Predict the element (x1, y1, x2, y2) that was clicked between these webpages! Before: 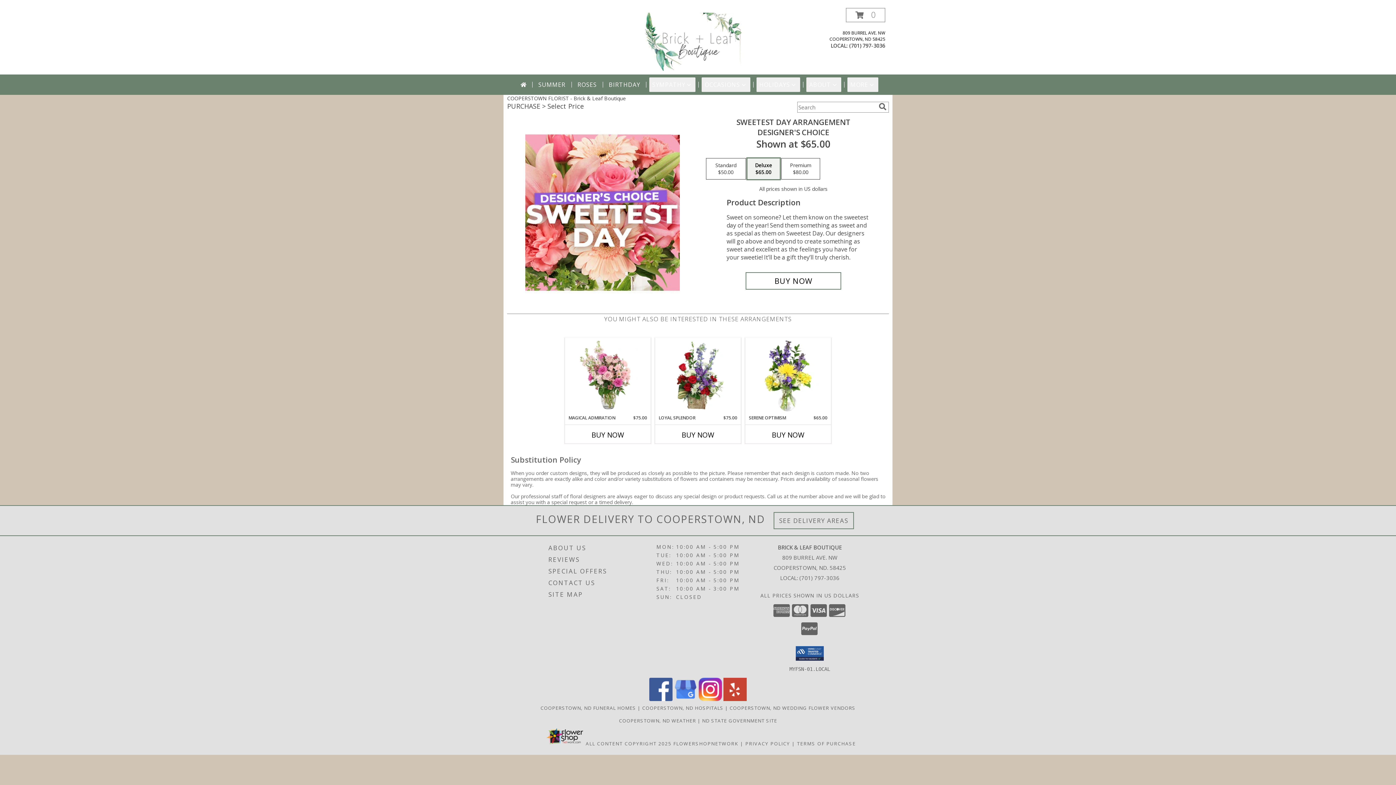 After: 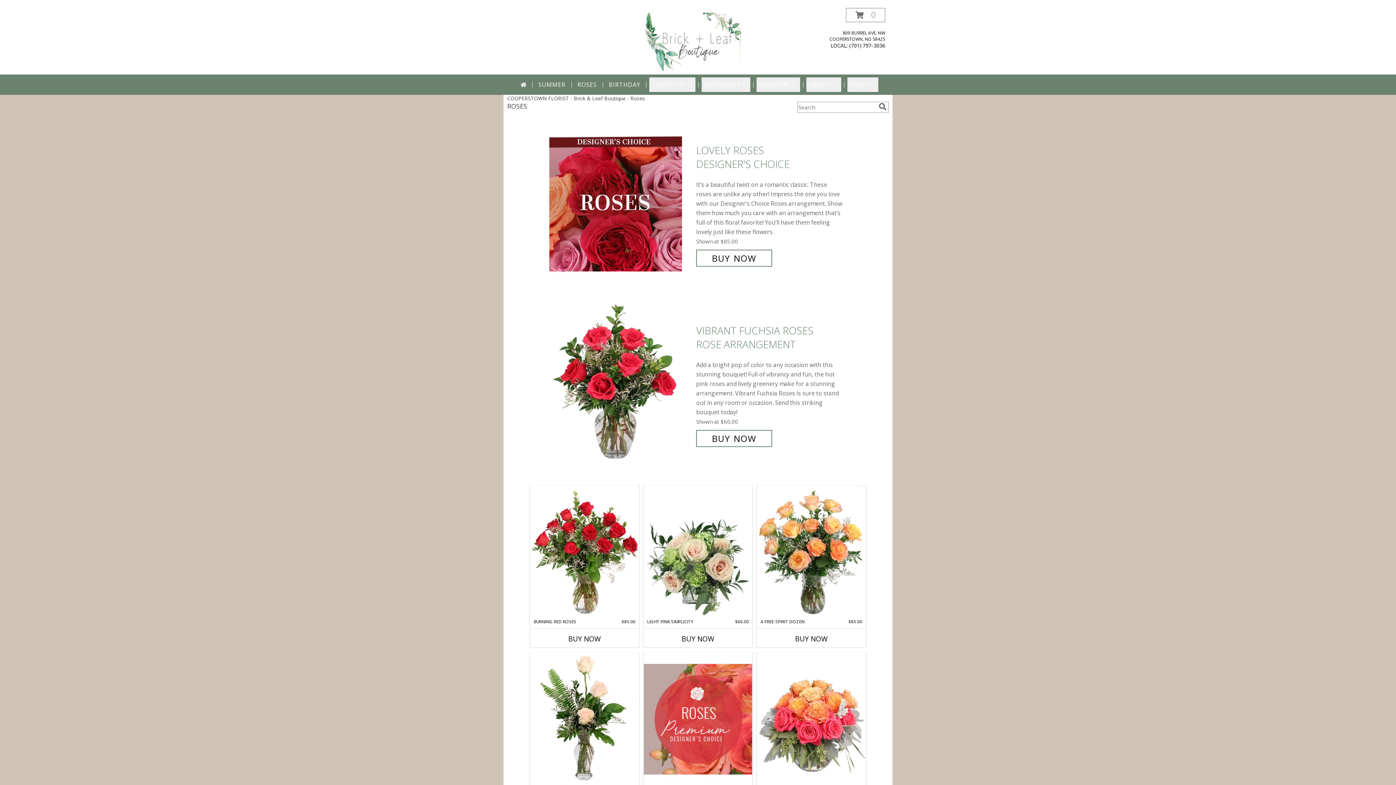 Action: label: ROSES bbox: (574, 77, 599, 92)